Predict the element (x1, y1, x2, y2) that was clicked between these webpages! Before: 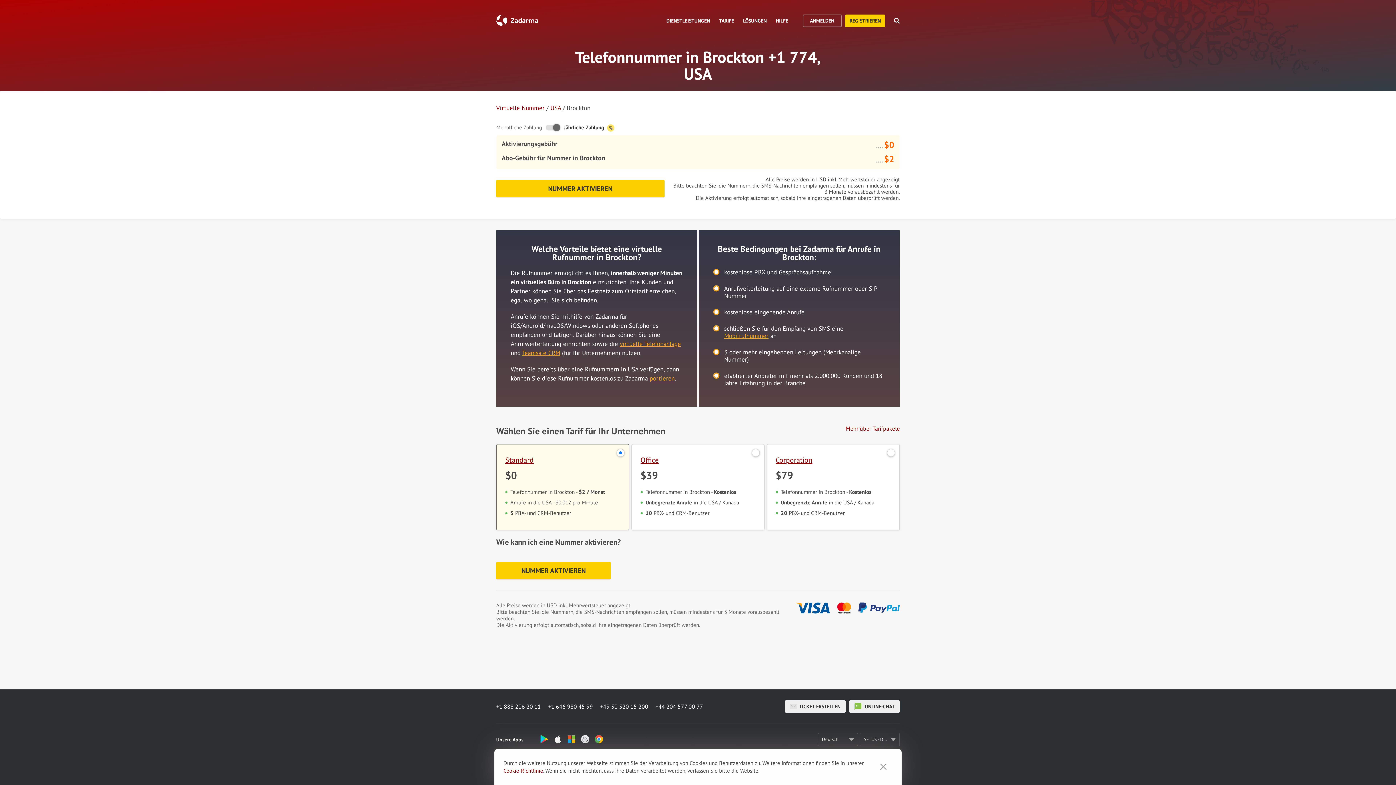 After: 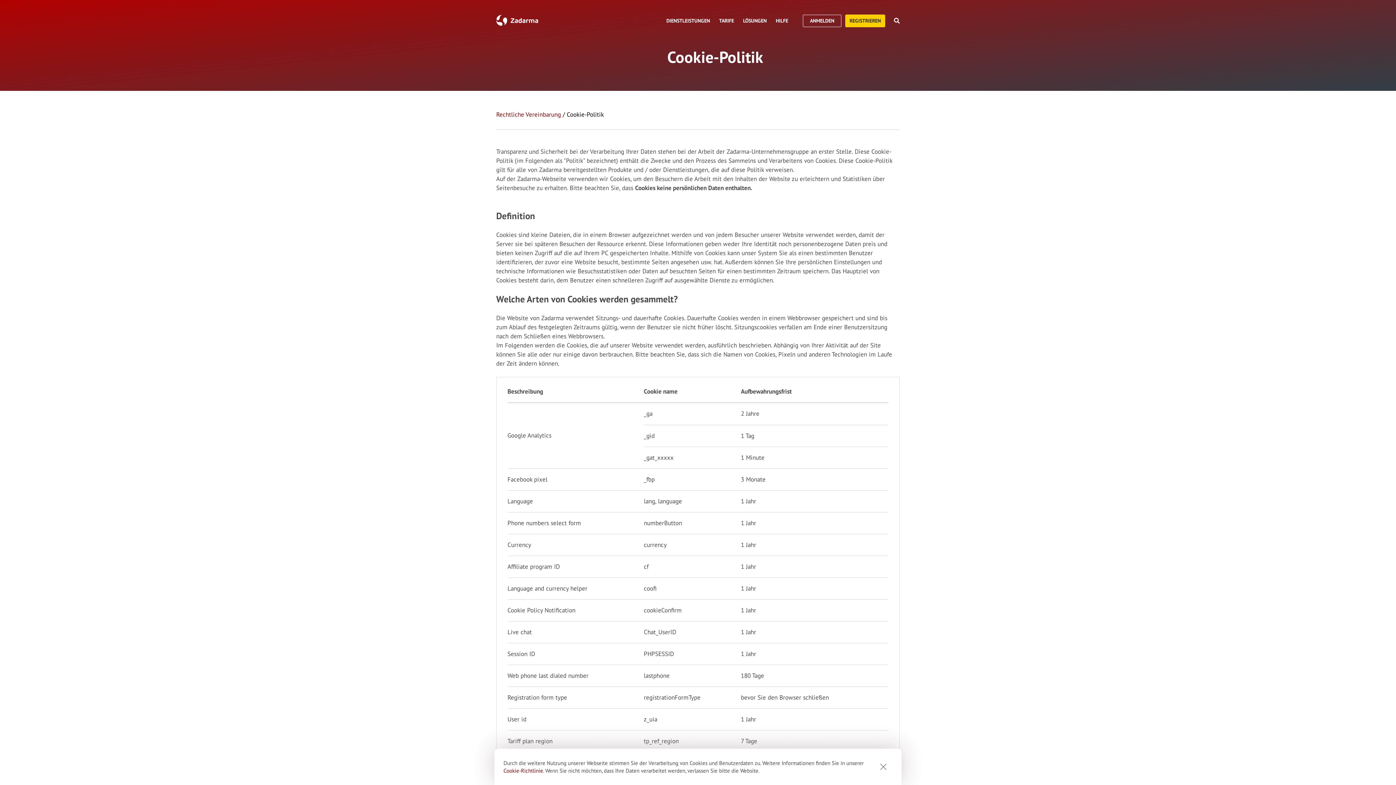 Action: bbox: (503, 767, 543, 774) label: Cookie-Richtlinie